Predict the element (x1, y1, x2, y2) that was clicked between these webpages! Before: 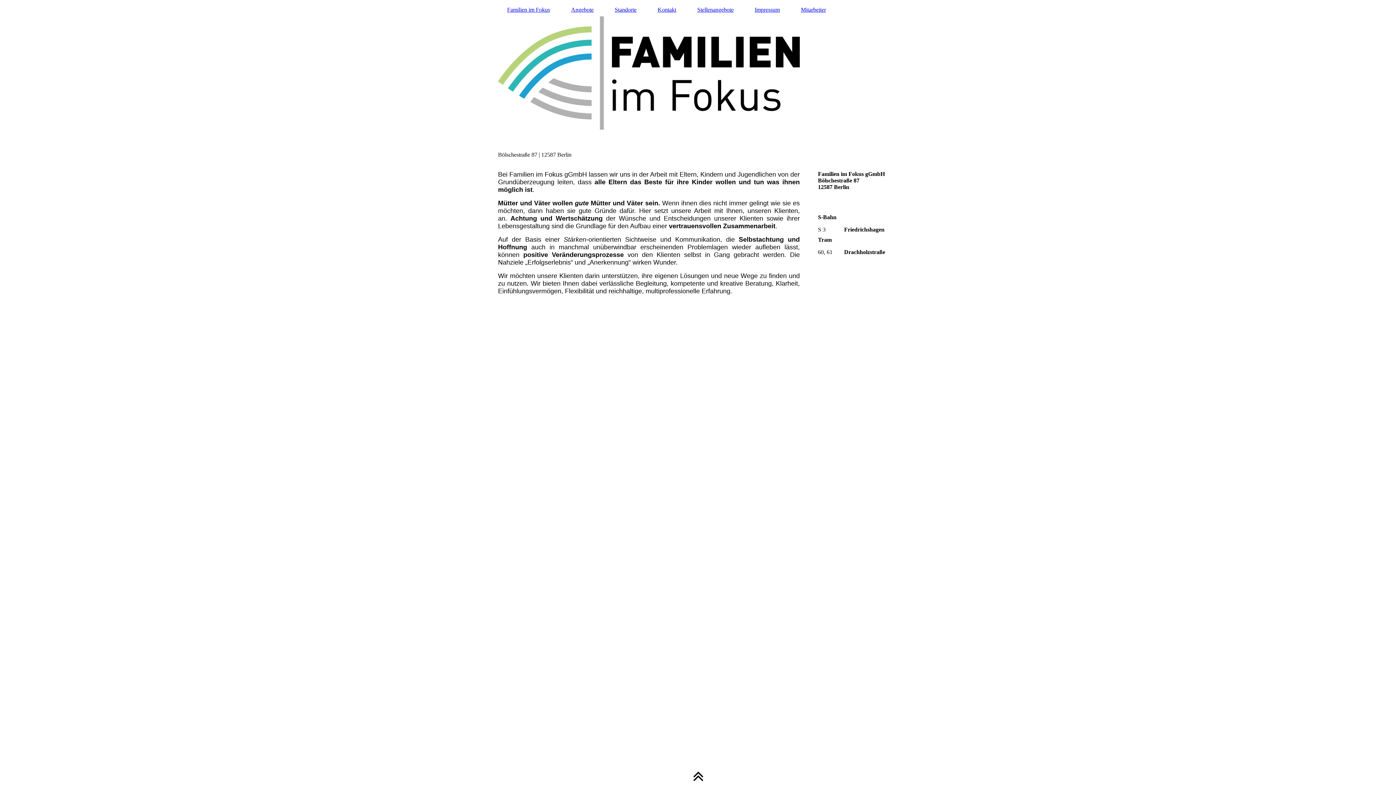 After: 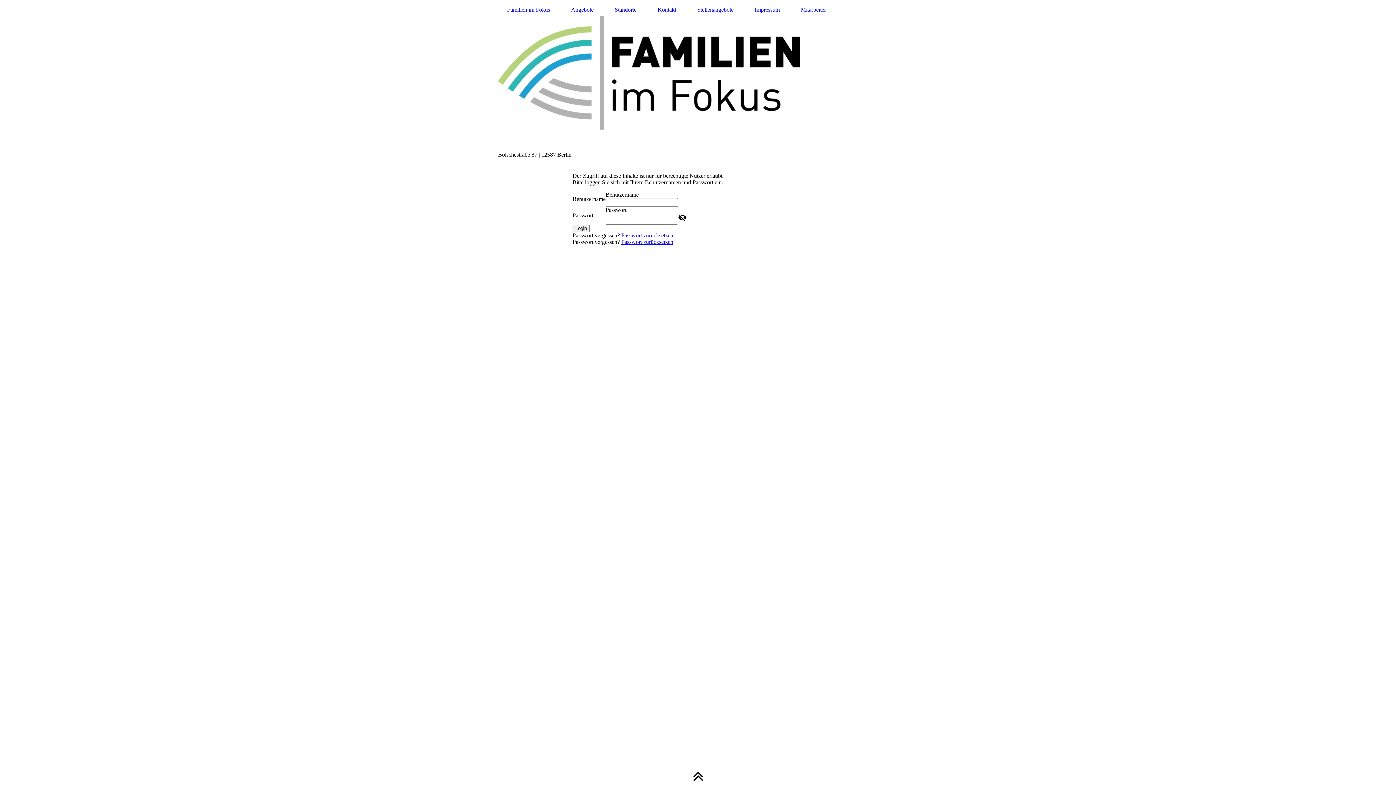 Action: bbox: (792, 5, 835, 14) label: Mitarbeiter